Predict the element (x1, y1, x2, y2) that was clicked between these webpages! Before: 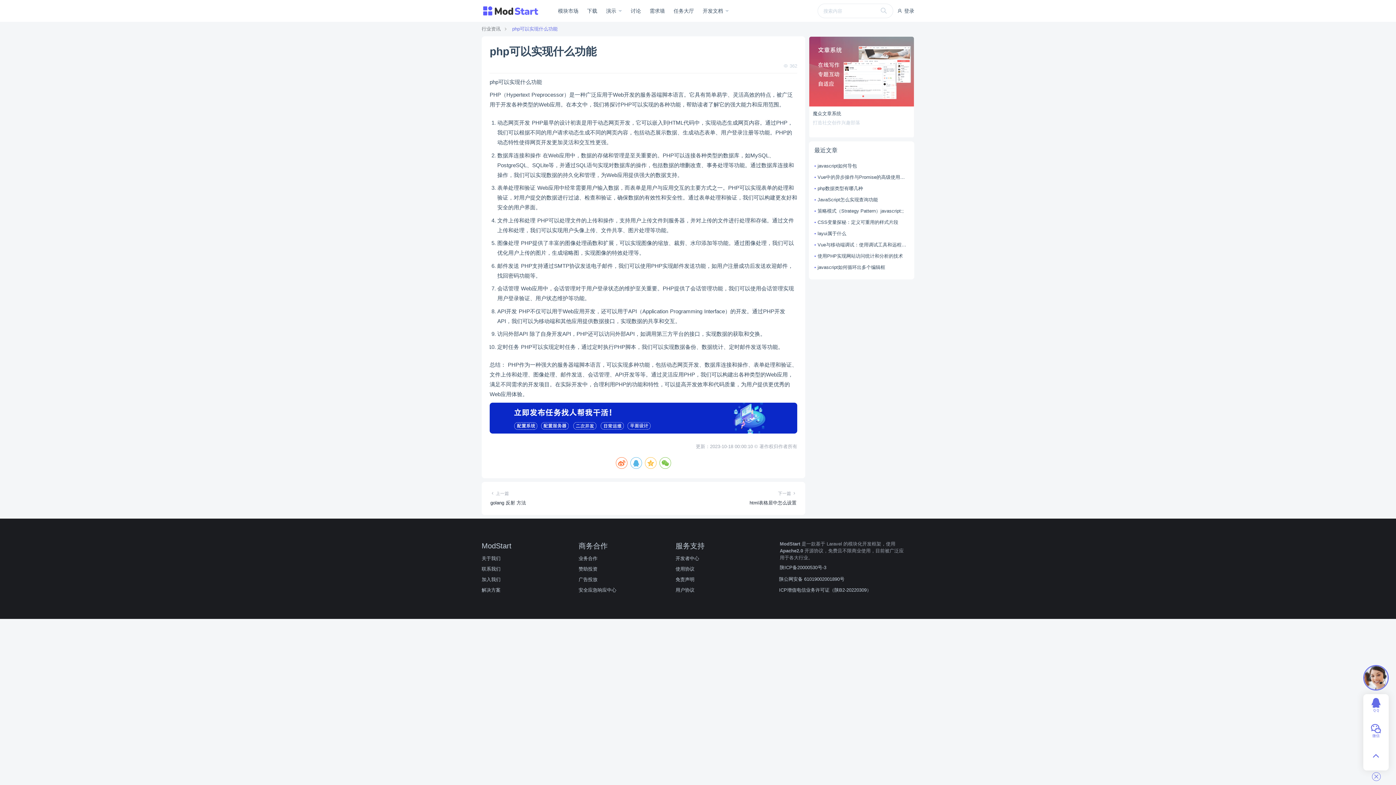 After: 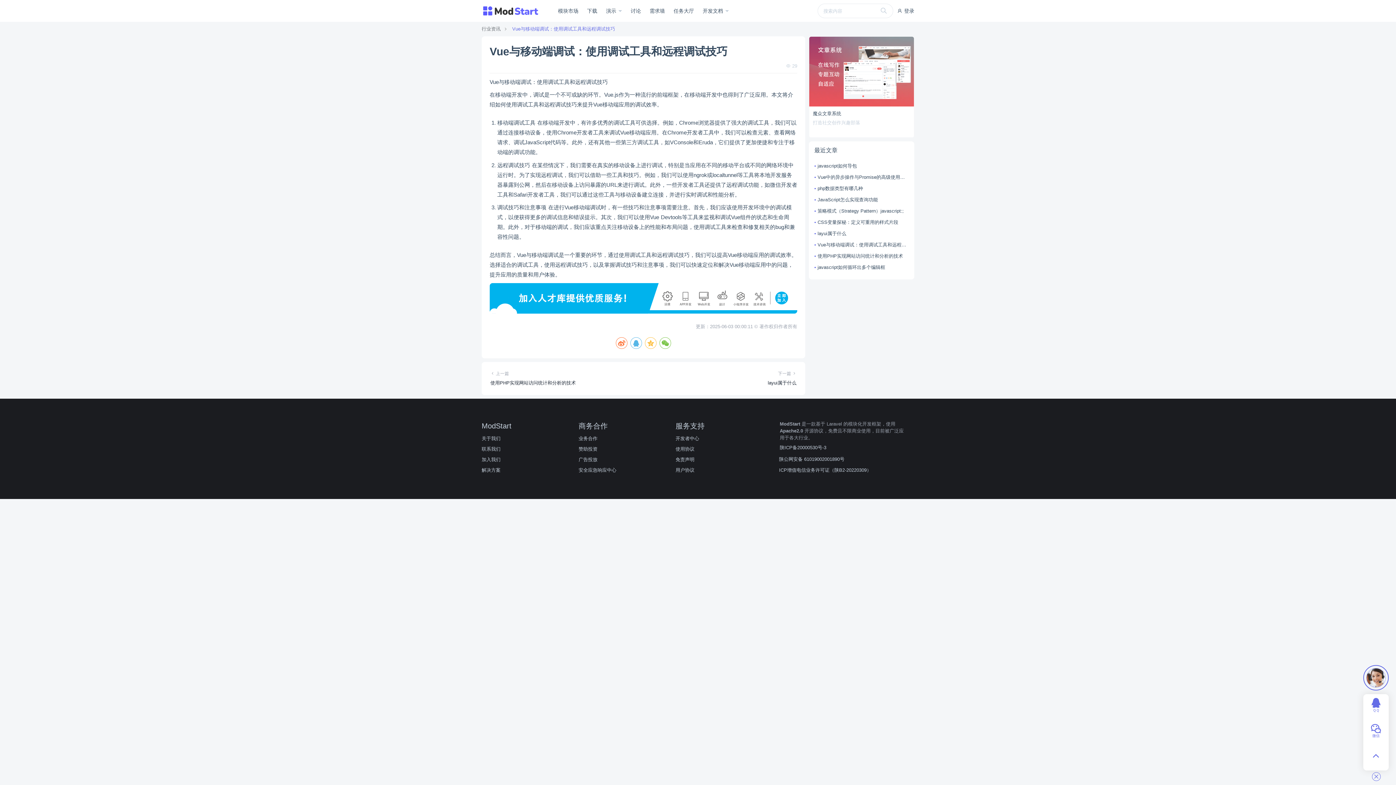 Action: label: Vue与移动端调试：使用调试工具和远程调试技巧 bbox: (814, 240, 909, 249)